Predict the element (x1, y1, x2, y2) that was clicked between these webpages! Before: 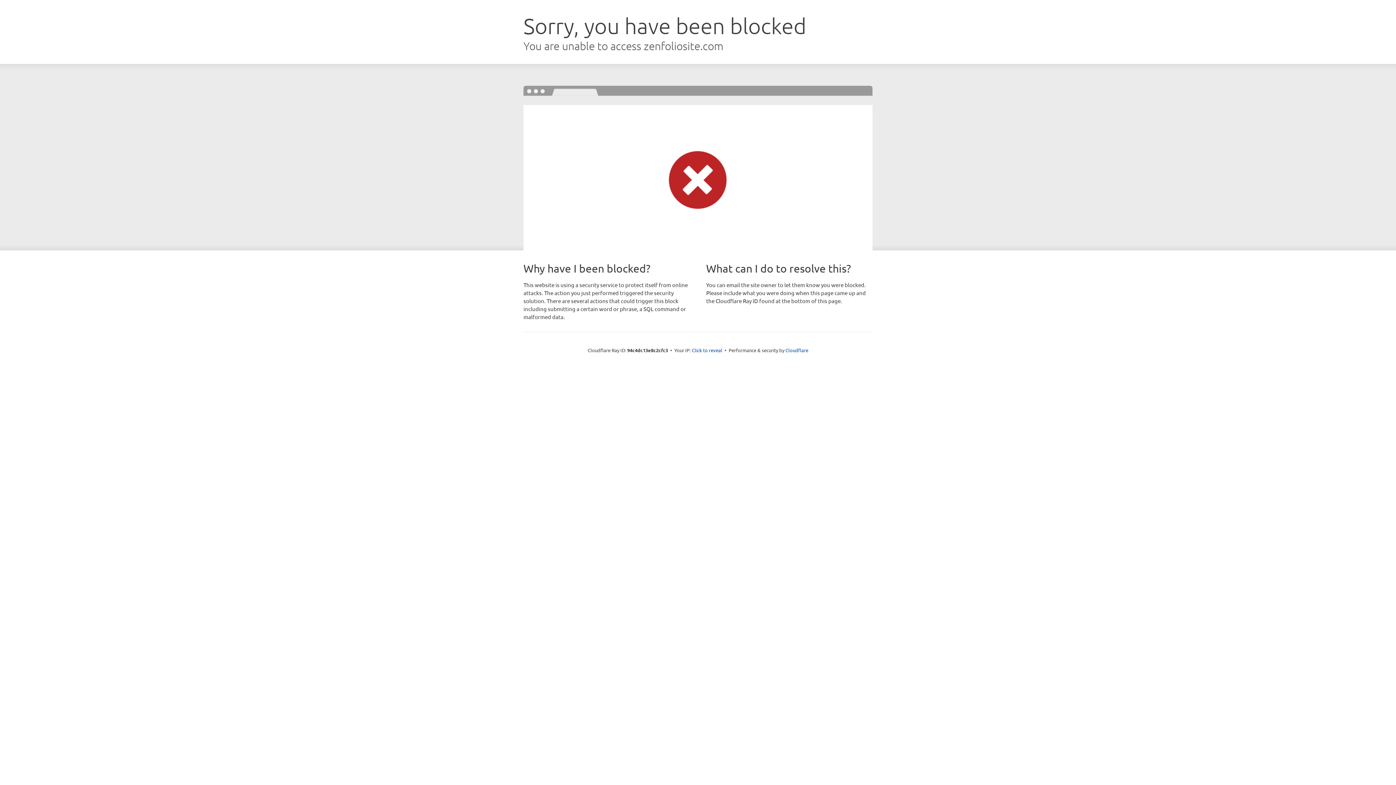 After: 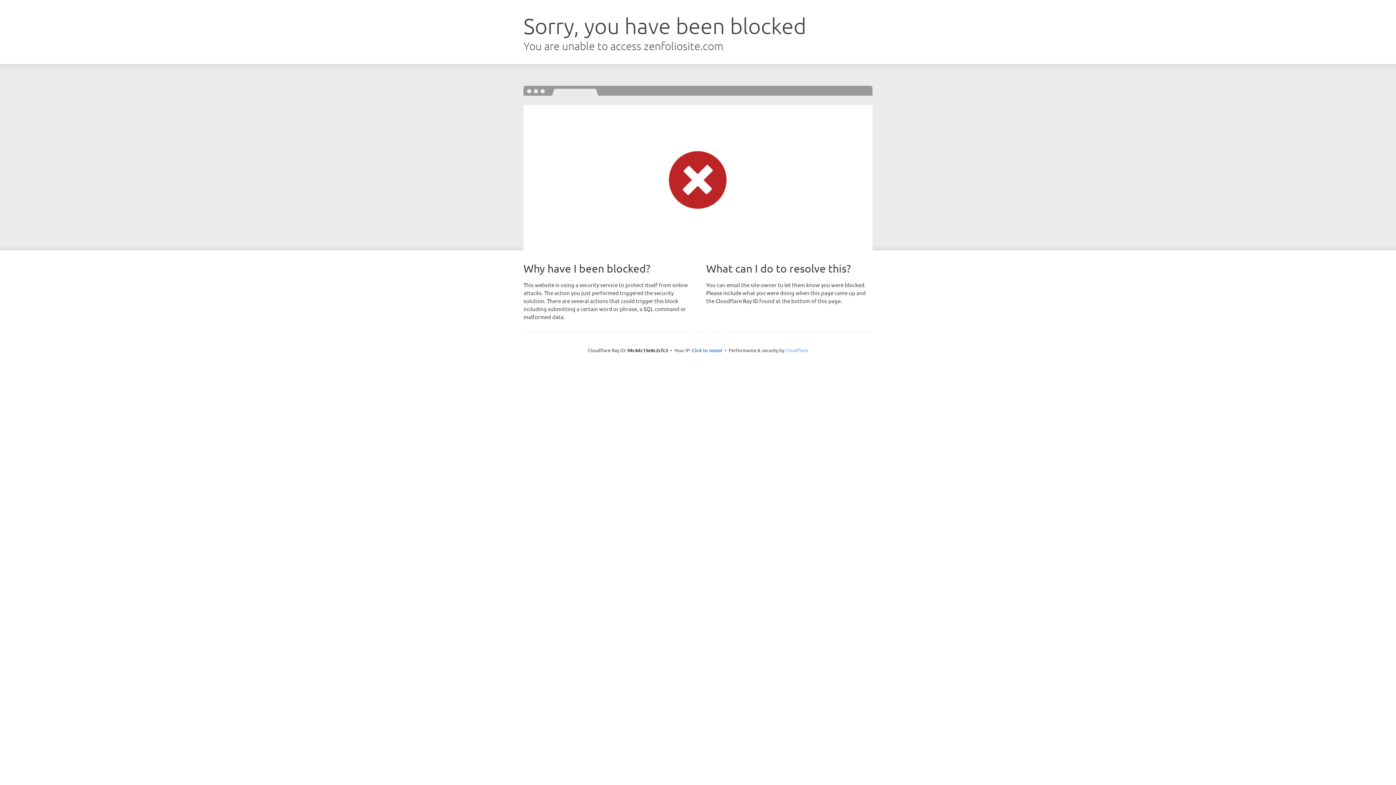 Action: label: Cloudflare bbox: (785, 347, 808, 353)